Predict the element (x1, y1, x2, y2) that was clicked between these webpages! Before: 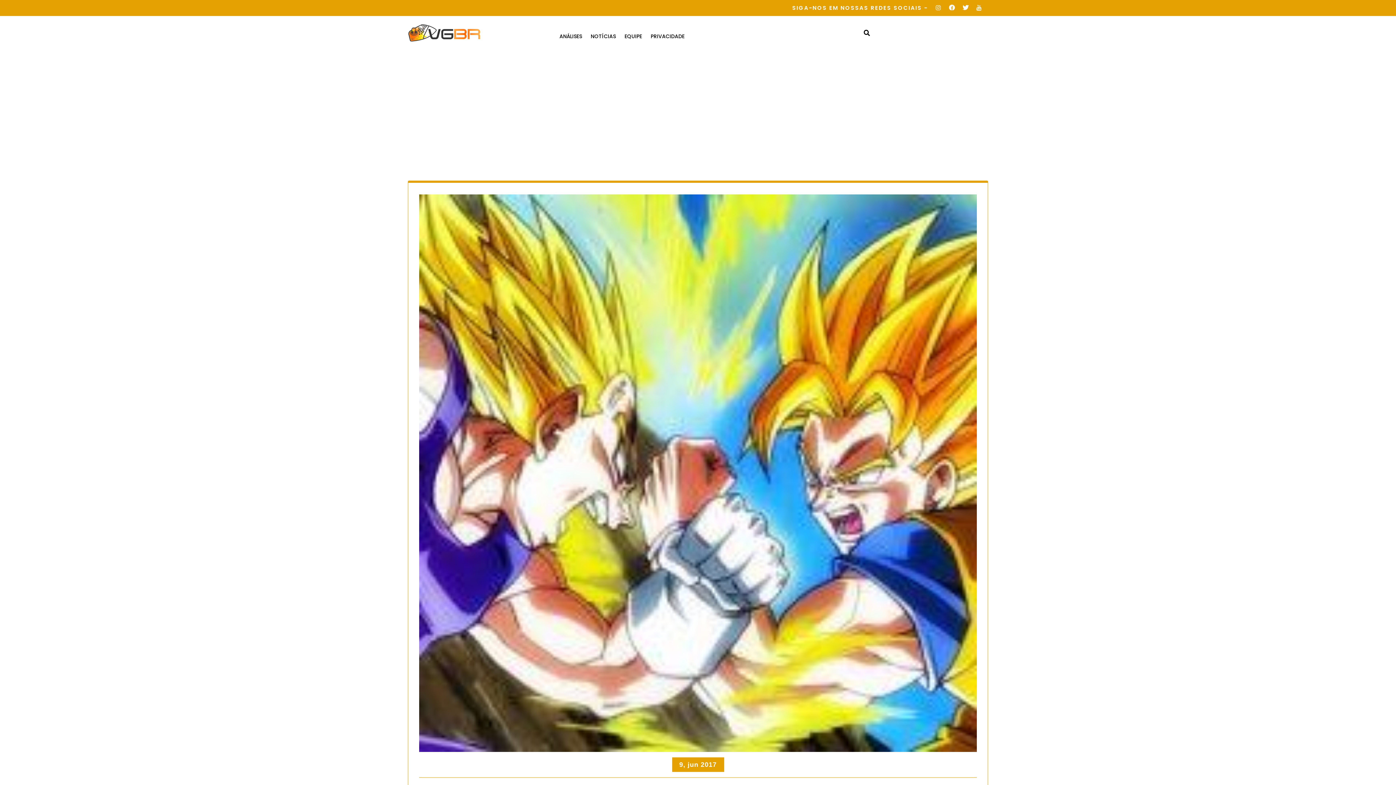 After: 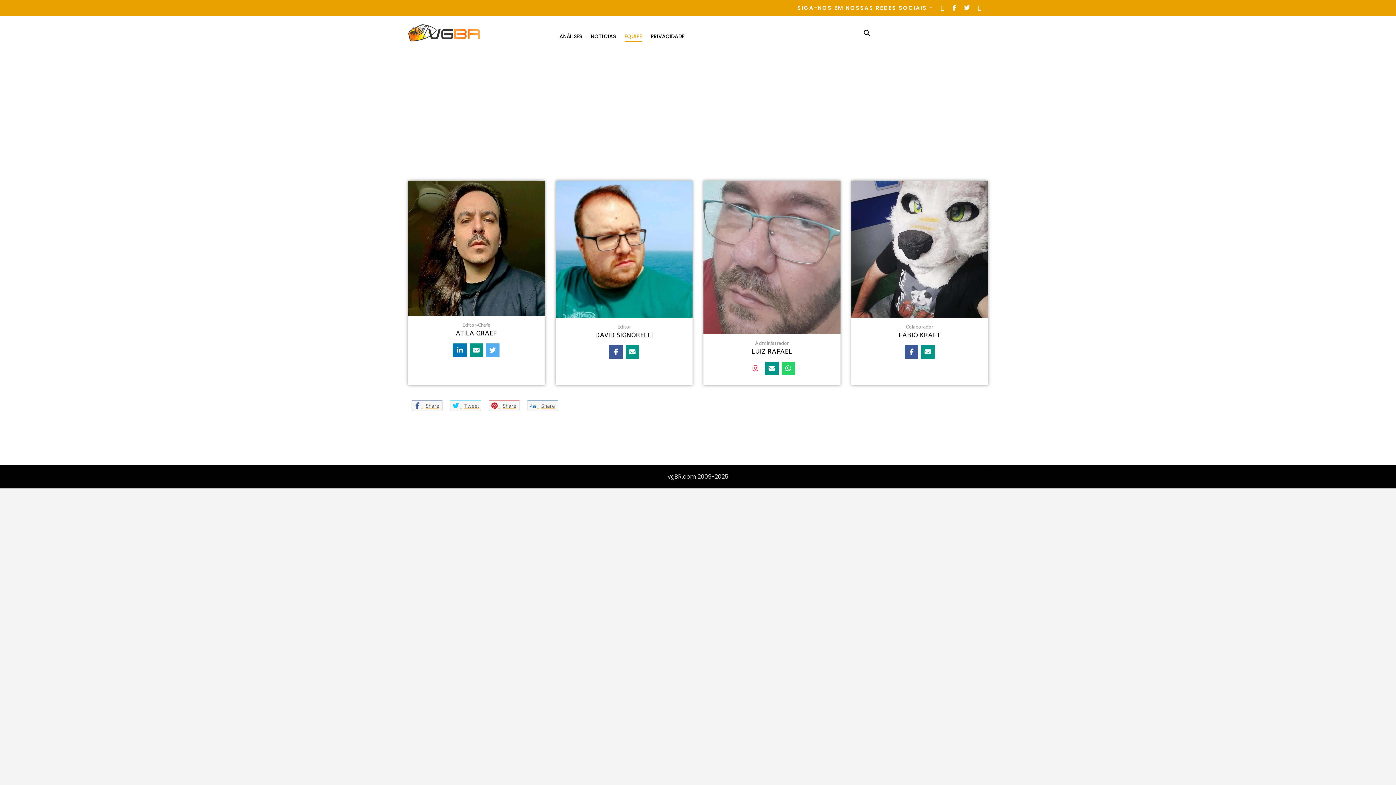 Action: bbox: (624, 27, 642, 44) label: EQUIPE